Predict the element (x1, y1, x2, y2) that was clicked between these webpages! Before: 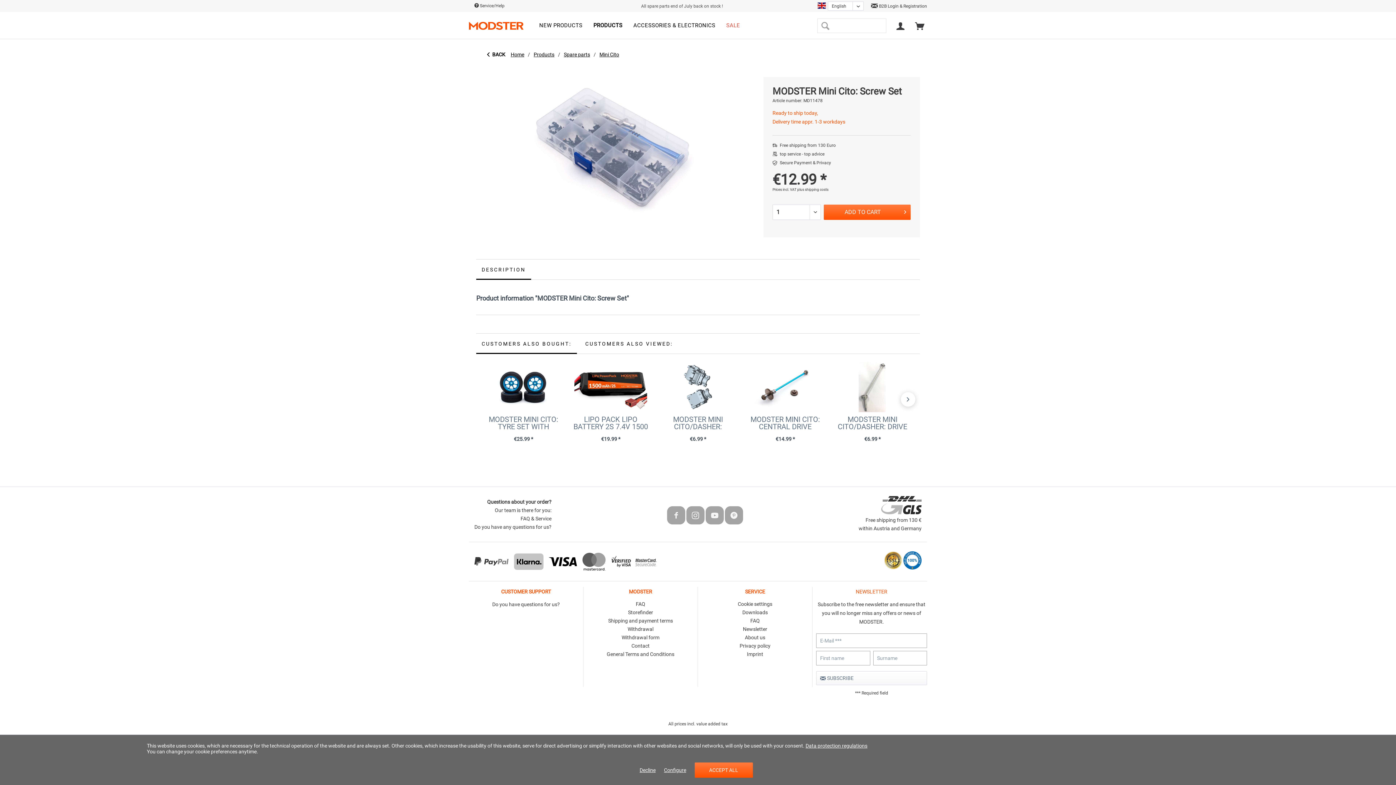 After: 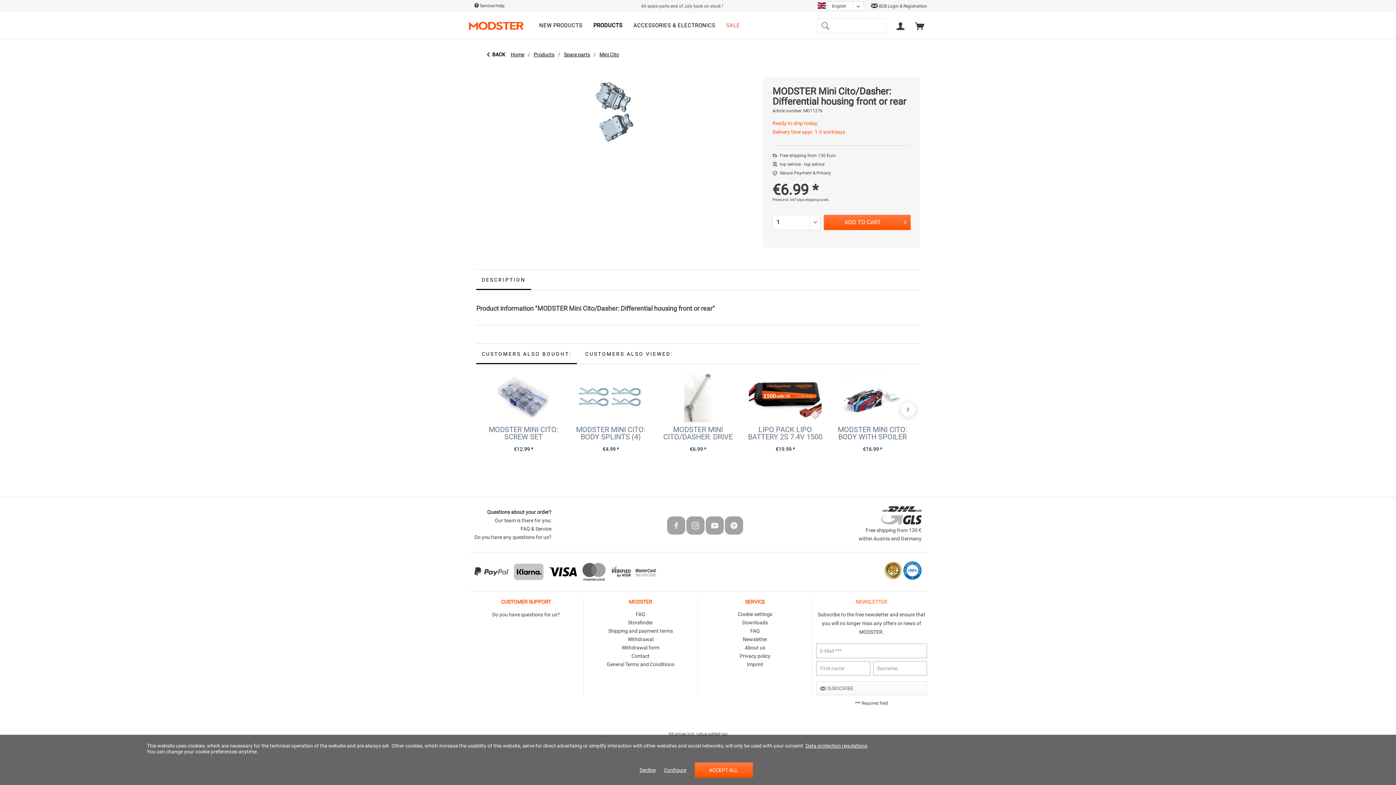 Action: bbox: (658, 416, 738, 430) label: MODSTER MINI CITO/DASHER: DIFFERENTIAL HOUSING...